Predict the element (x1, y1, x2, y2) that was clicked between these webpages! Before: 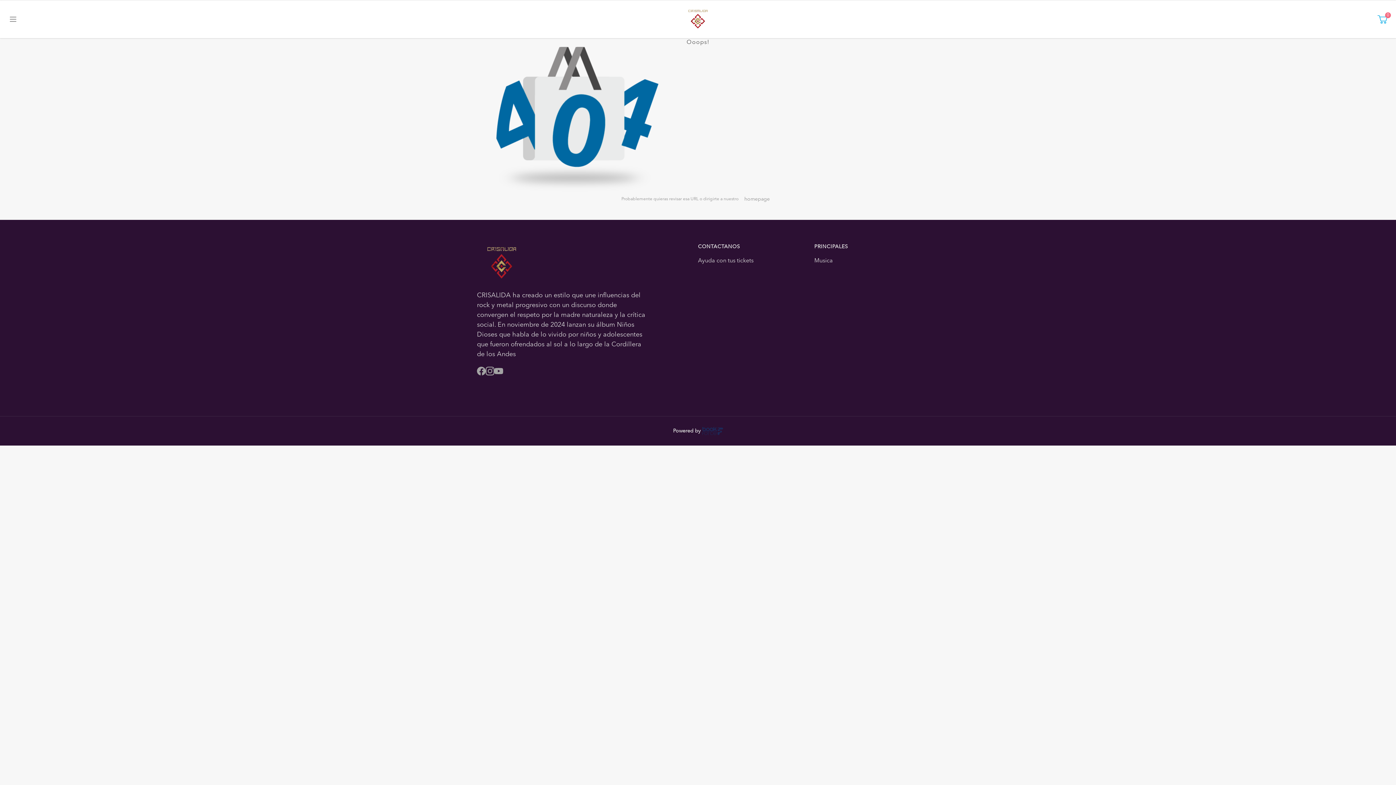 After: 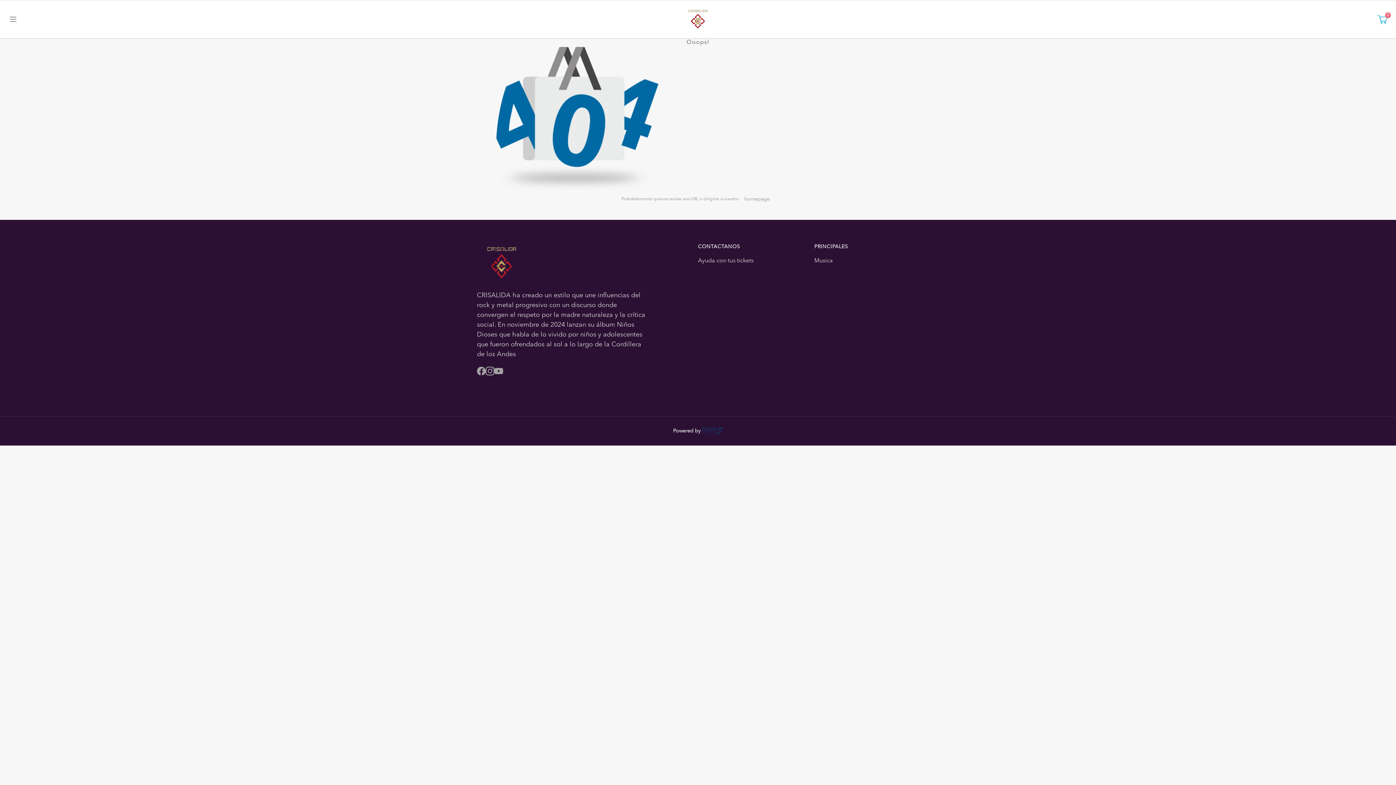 Action: label: Instagram bbox: (485, 366, 494, 375)